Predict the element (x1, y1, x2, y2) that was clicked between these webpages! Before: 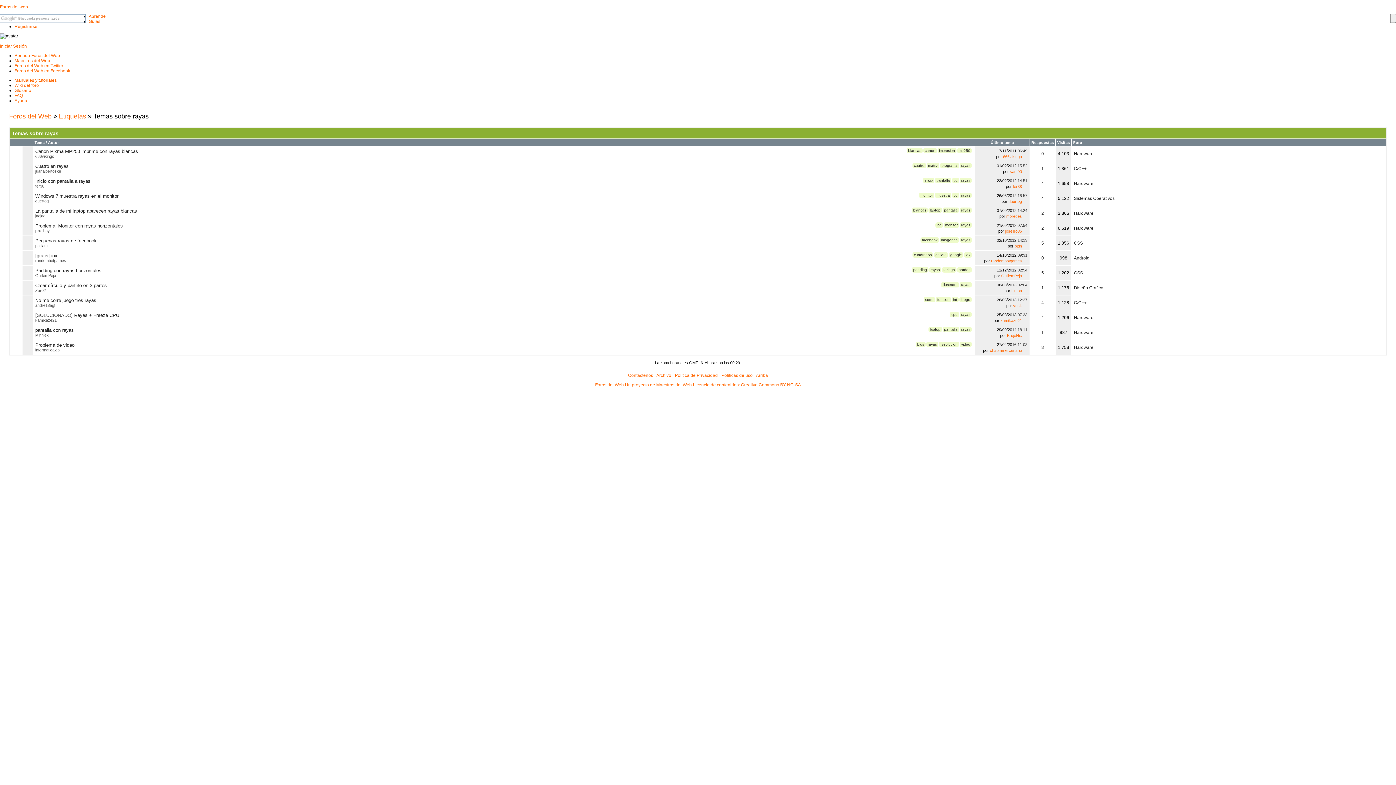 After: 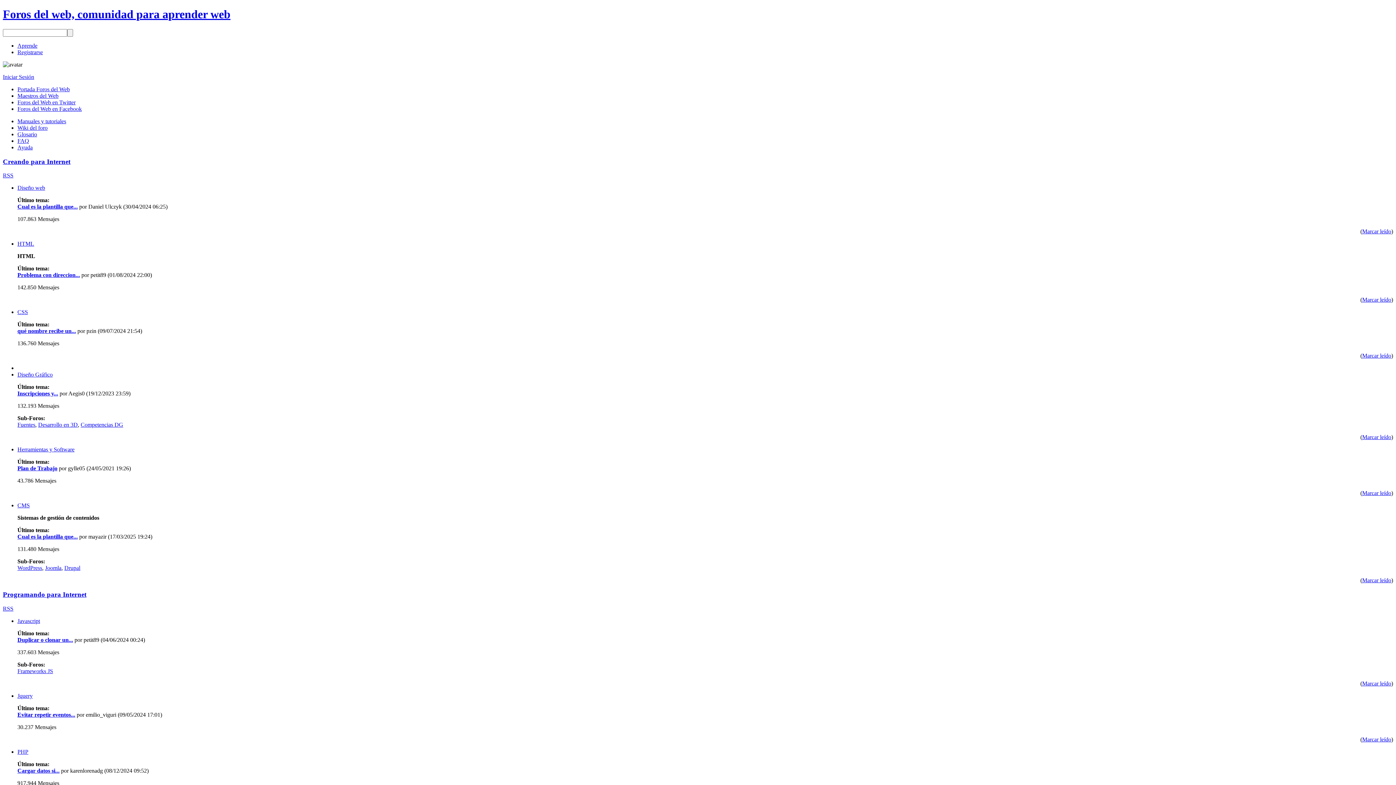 Action: label: Portada Foros del Web bbox: (14, 53, 60, 58)